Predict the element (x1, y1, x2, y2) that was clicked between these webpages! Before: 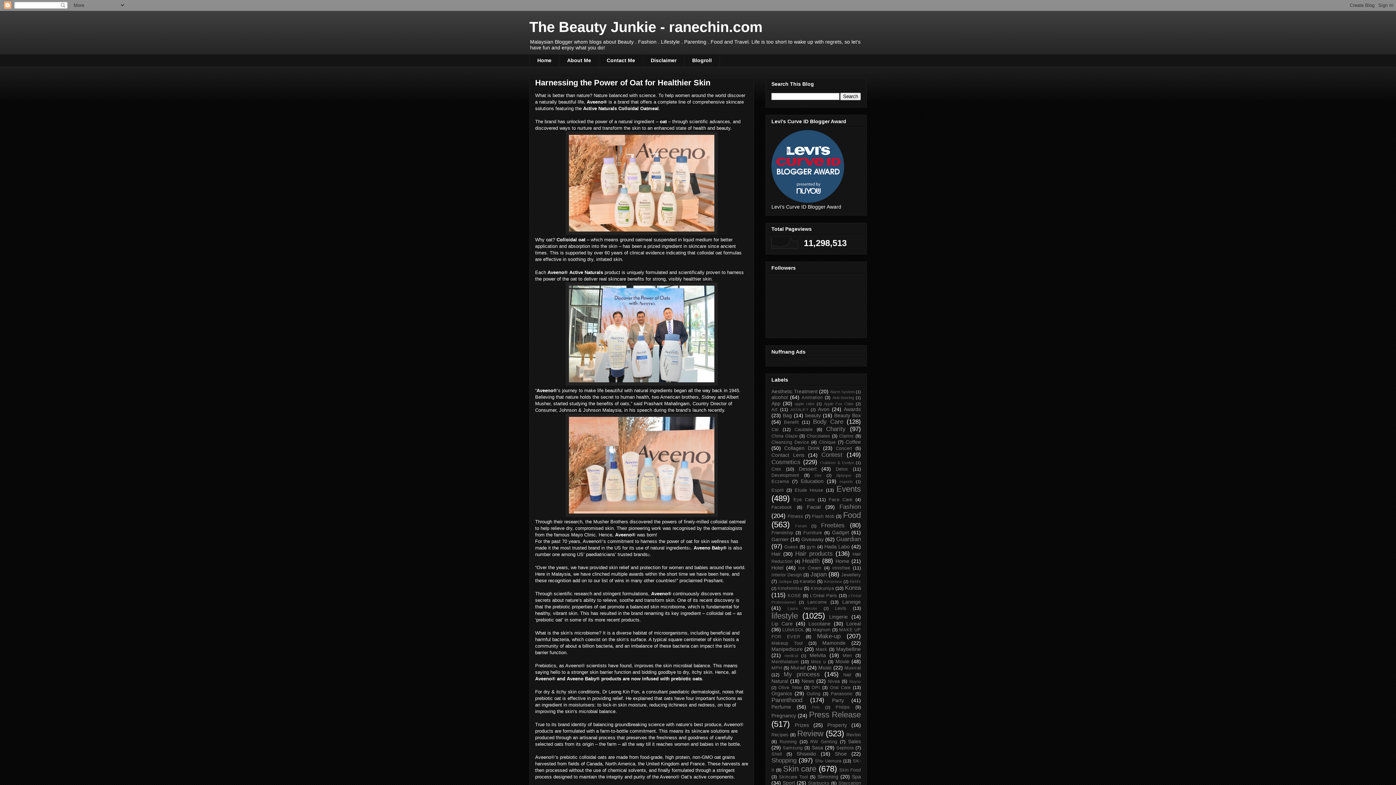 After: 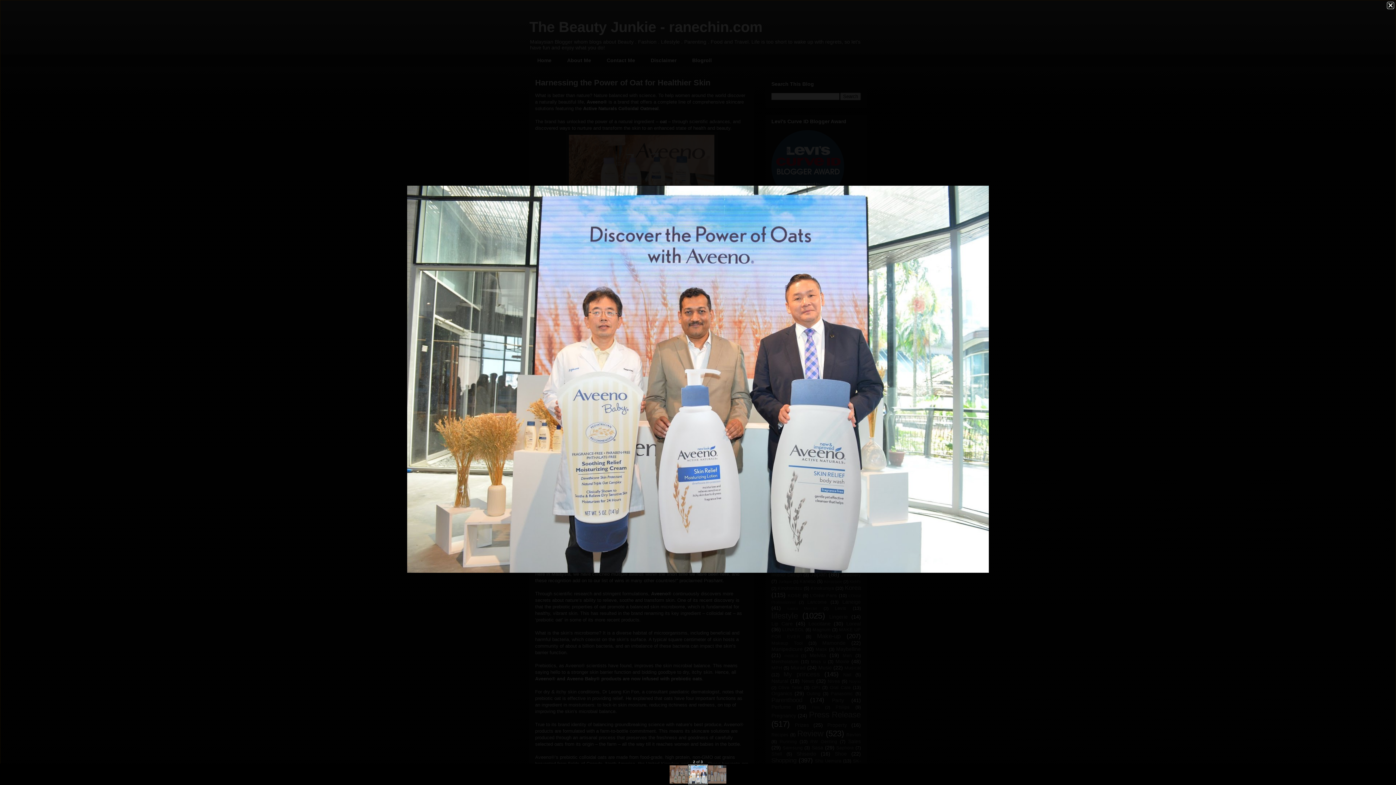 Action: bbox: (565, 381, 717, 386)